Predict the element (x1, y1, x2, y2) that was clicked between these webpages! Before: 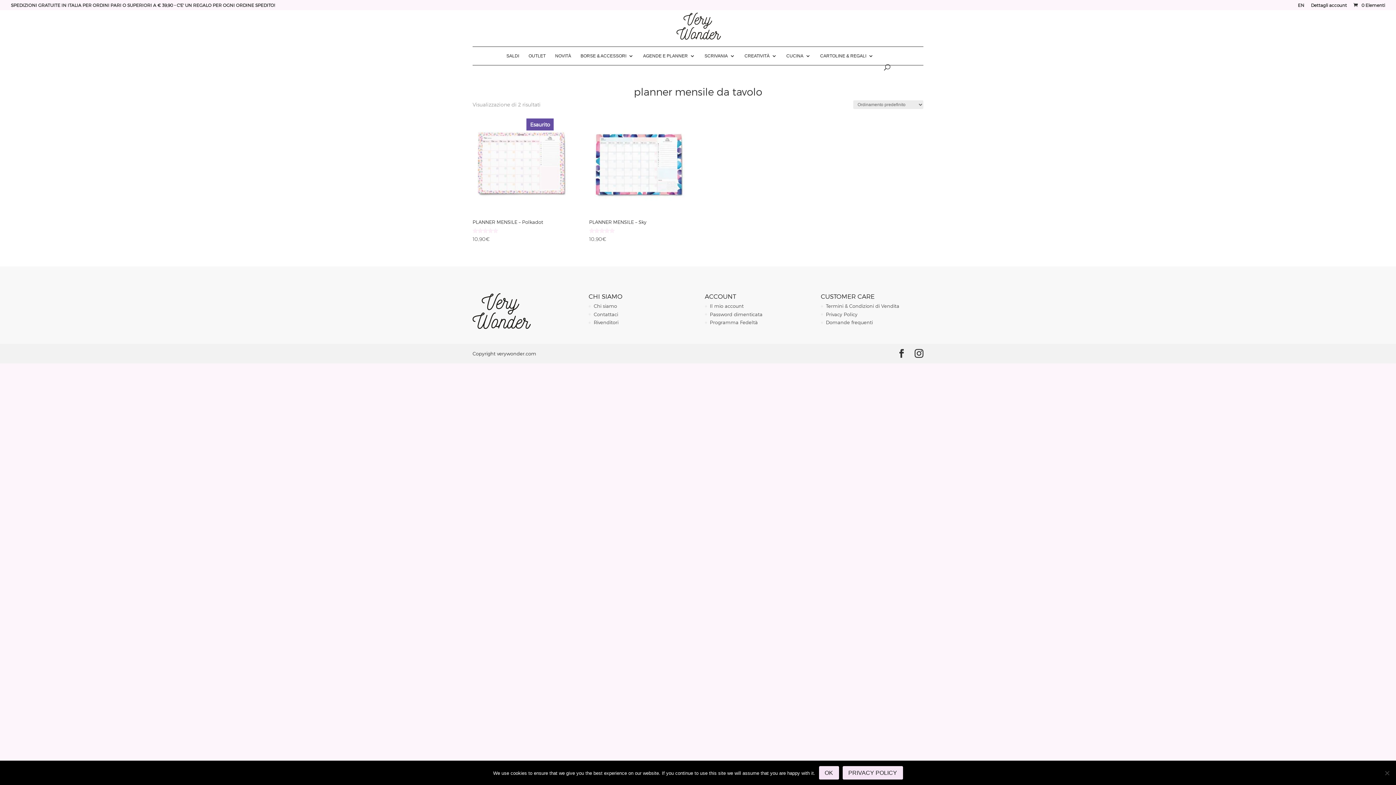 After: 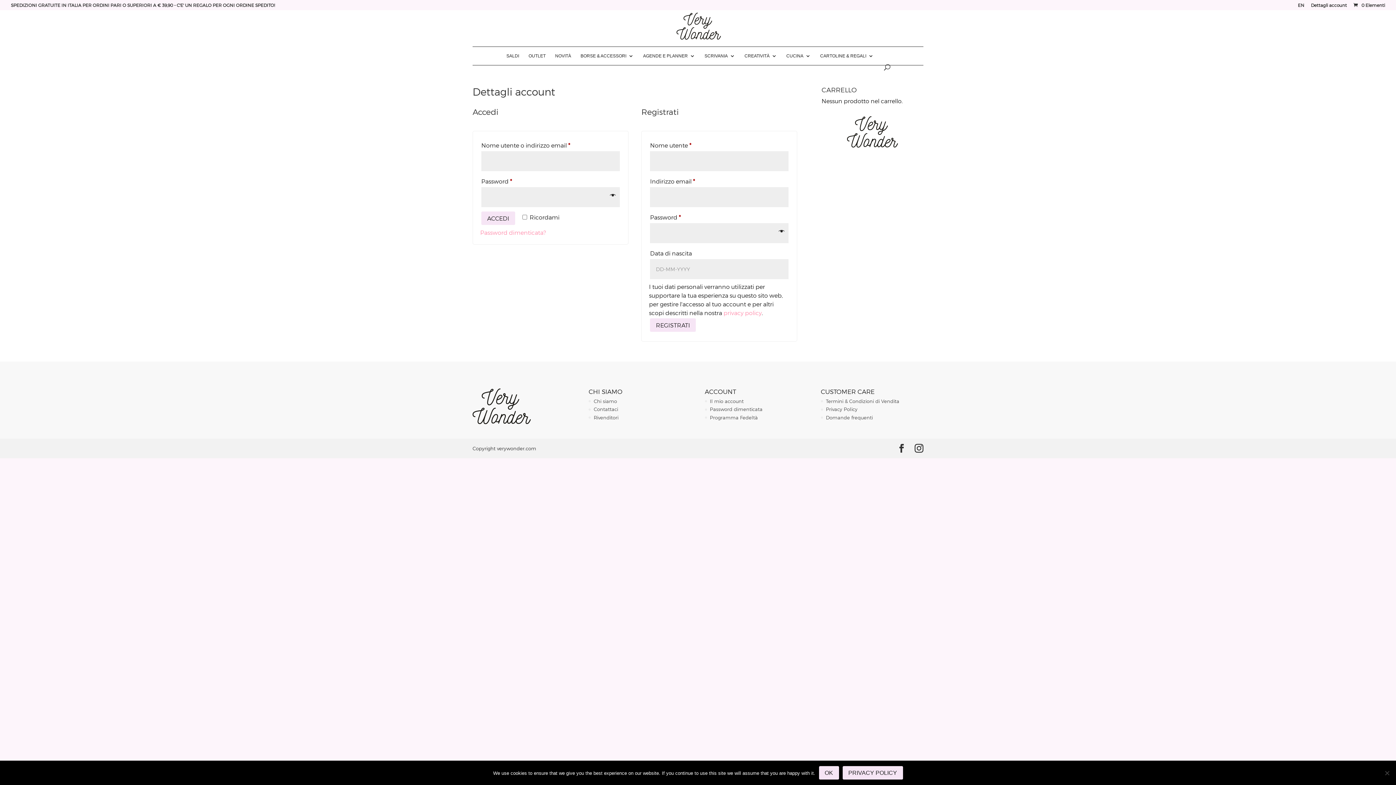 Action: bbox: (1311, 2, 1347, 7) label: Dettagli account